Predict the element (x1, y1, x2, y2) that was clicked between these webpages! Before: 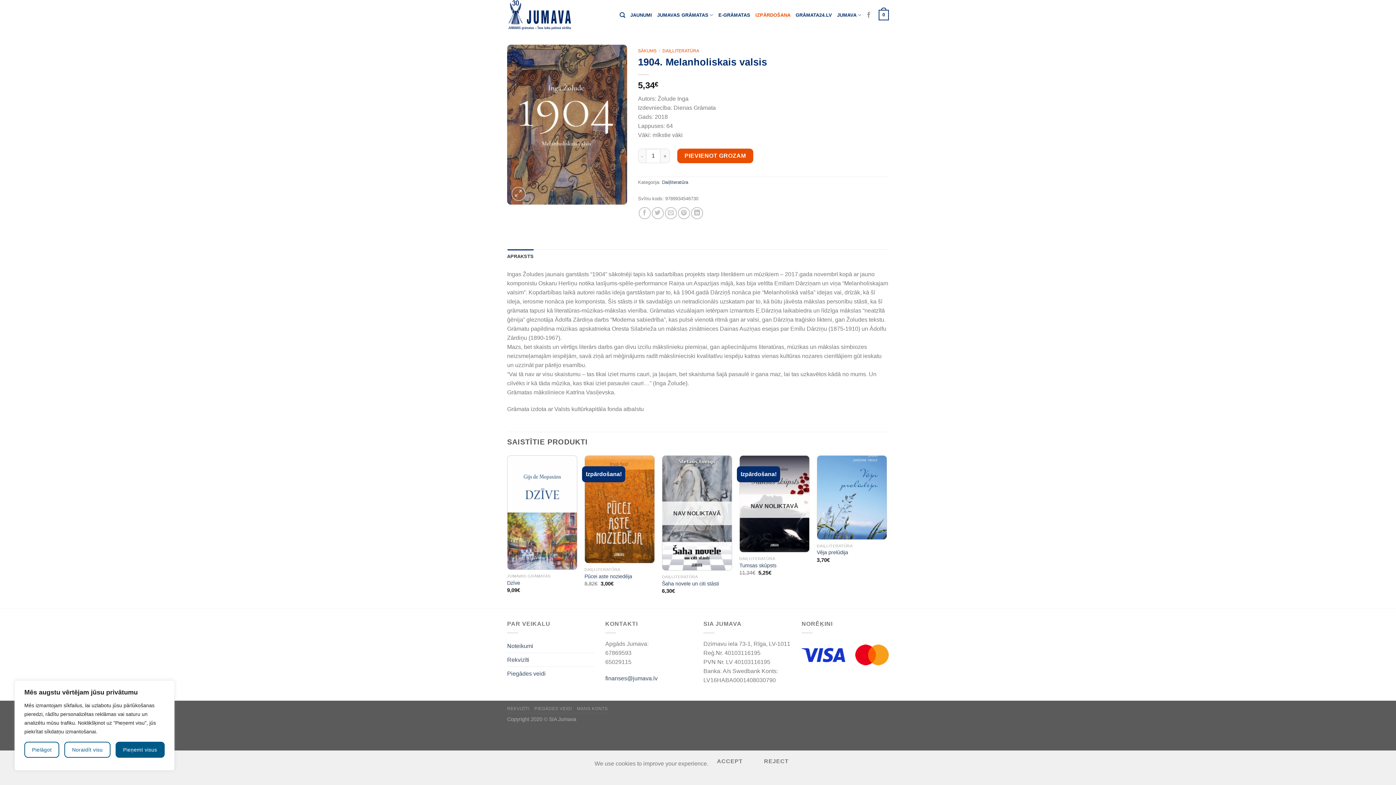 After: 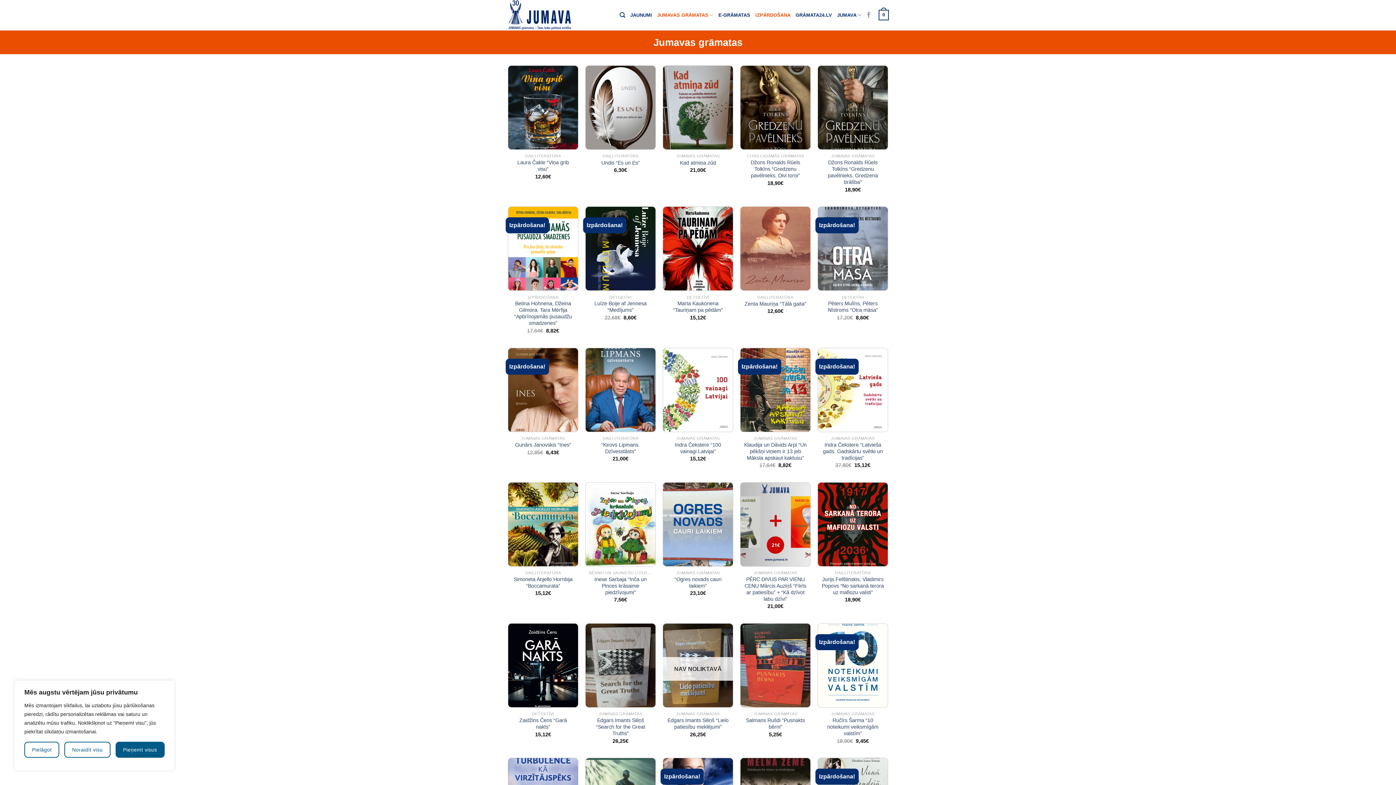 Action: bbox: (657, 8, 713, 22) label: JUMAVAS GRĀMATAS